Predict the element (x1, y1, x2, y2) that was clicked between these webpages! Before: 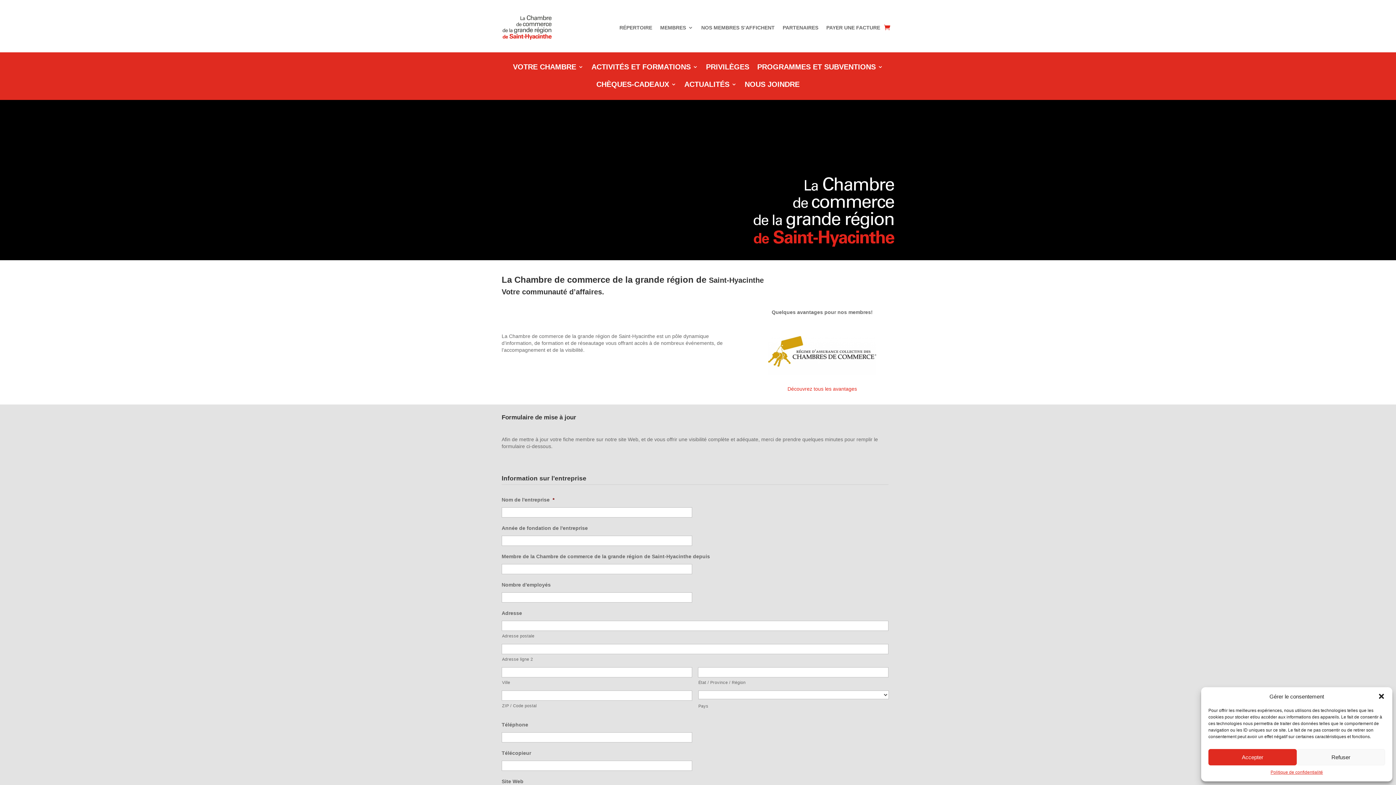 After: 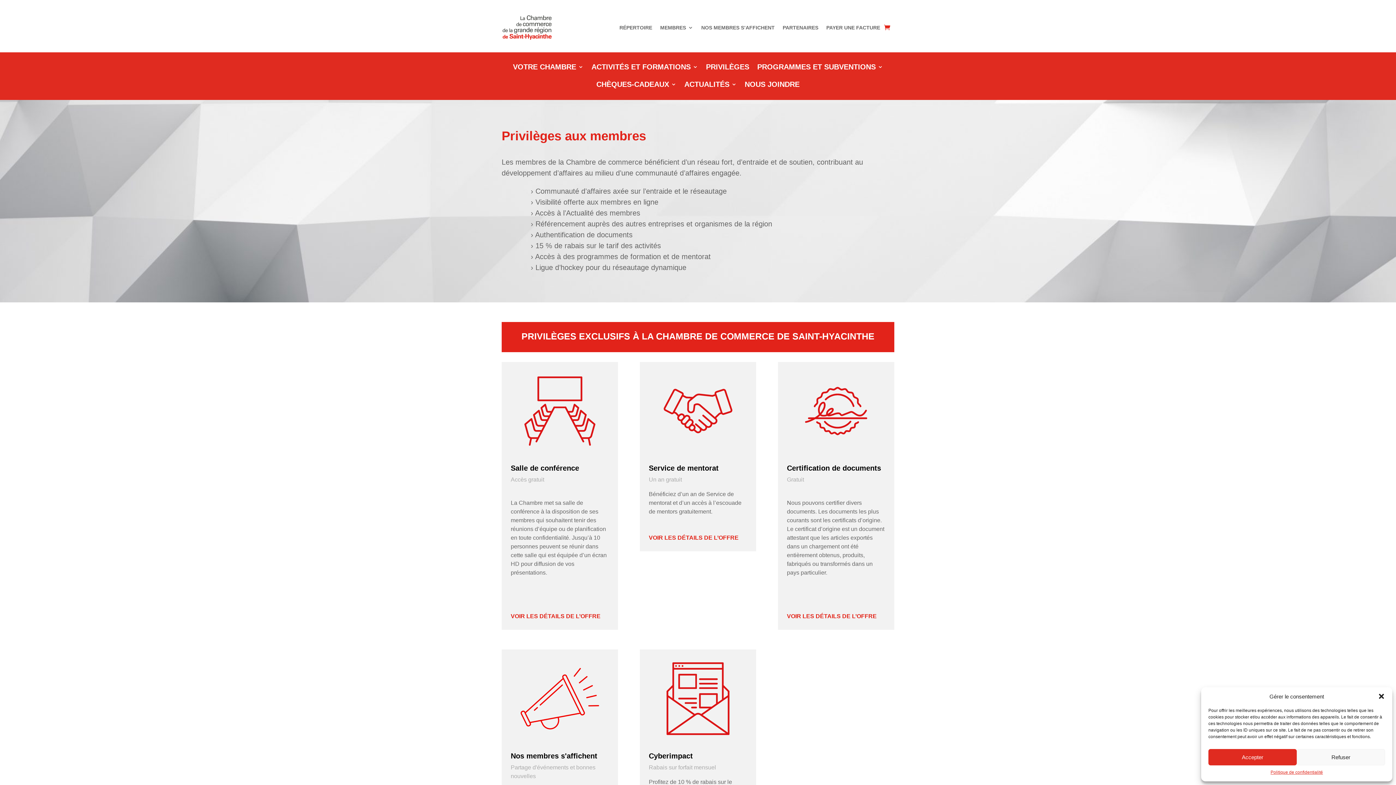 Action: bbox: (787, 379, 857, 384) label: Découvrez tous les avantages